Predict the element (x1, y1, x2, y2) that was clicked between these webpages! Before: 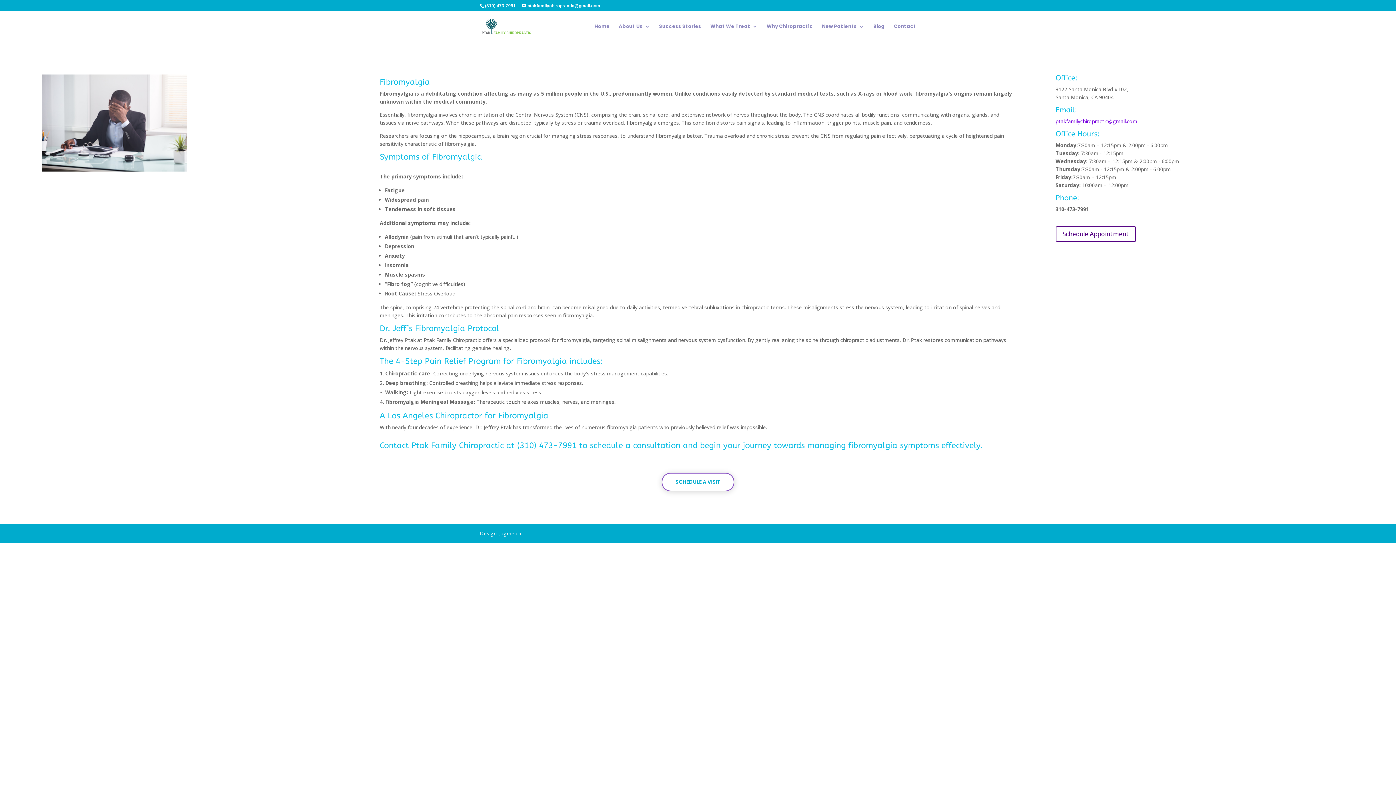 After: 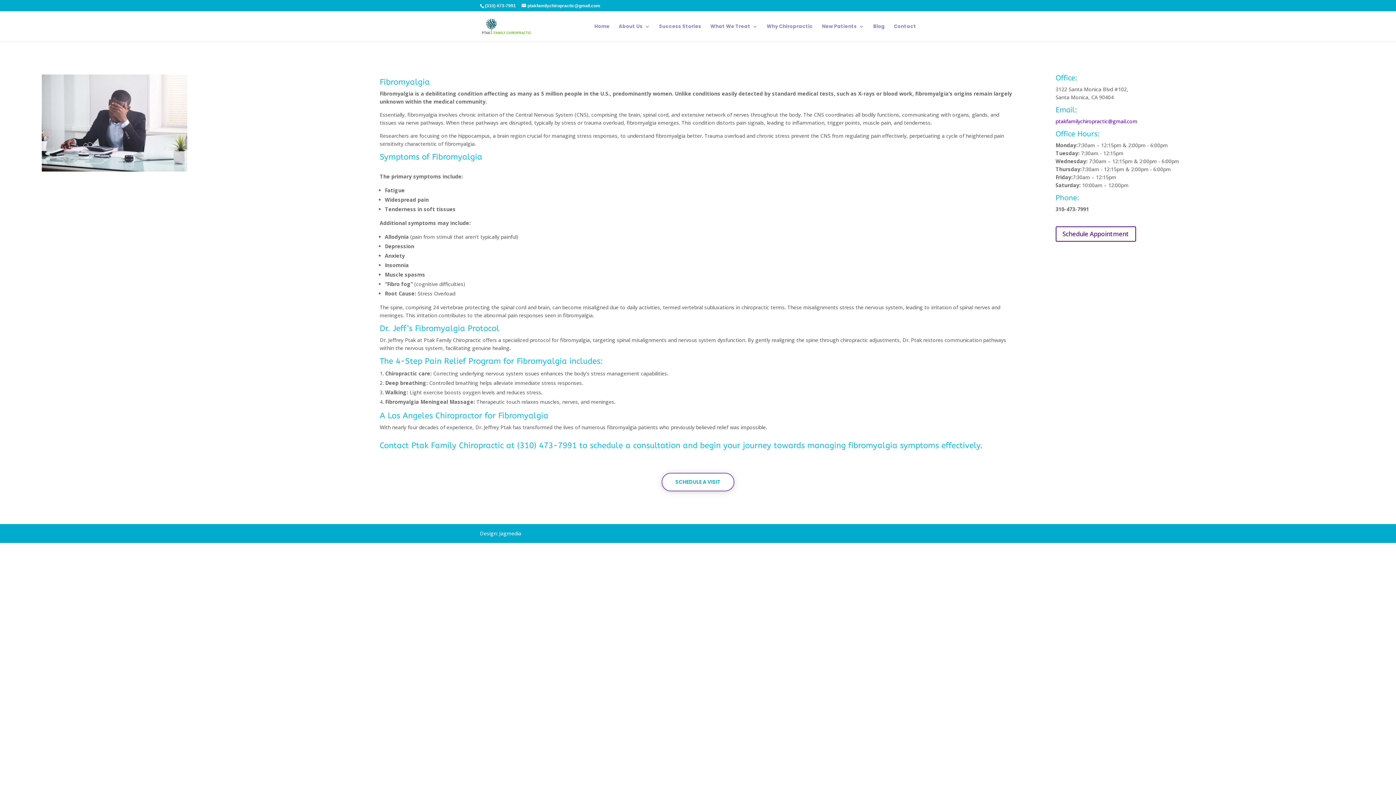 Action: label: ptakfamilychiropractic@gmail.com bbox: (1055, 117, 1137, 124)